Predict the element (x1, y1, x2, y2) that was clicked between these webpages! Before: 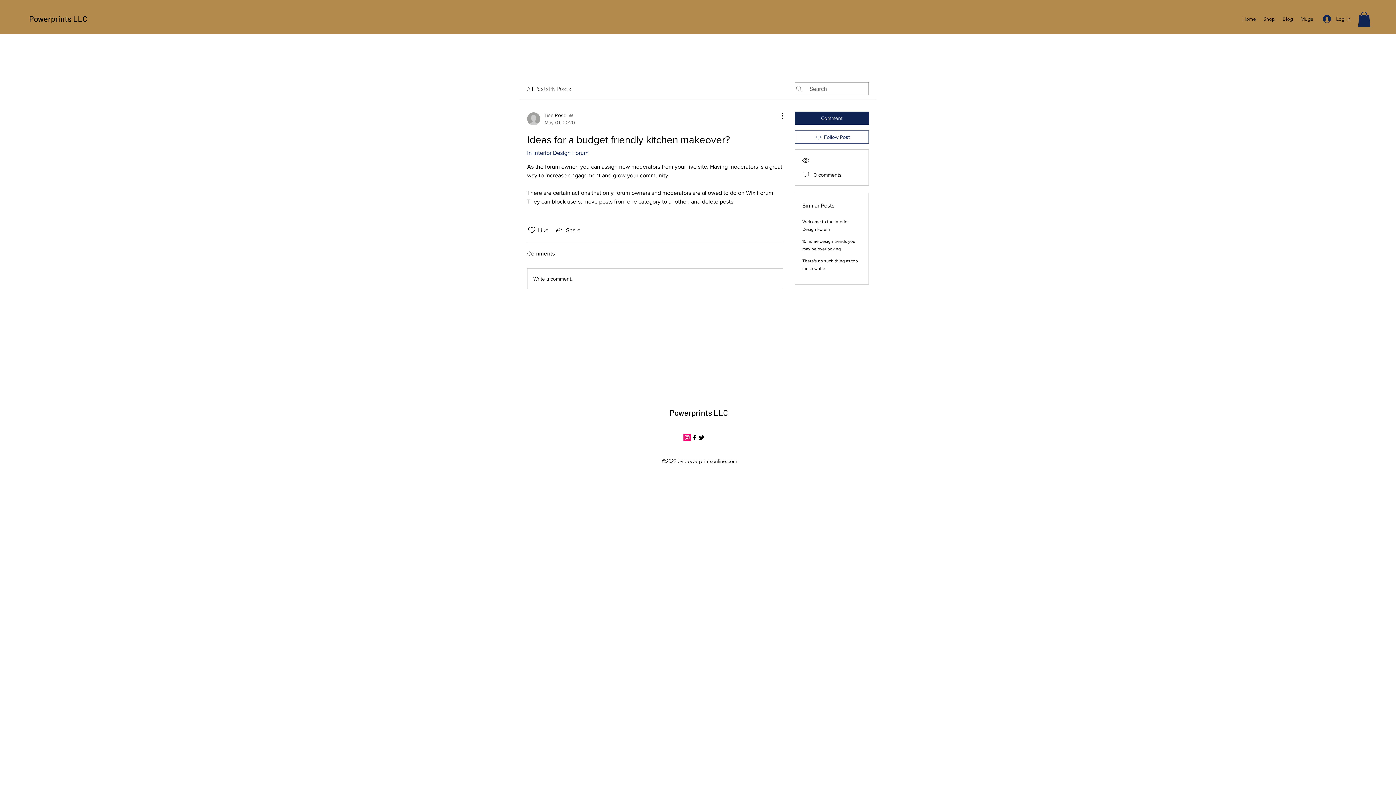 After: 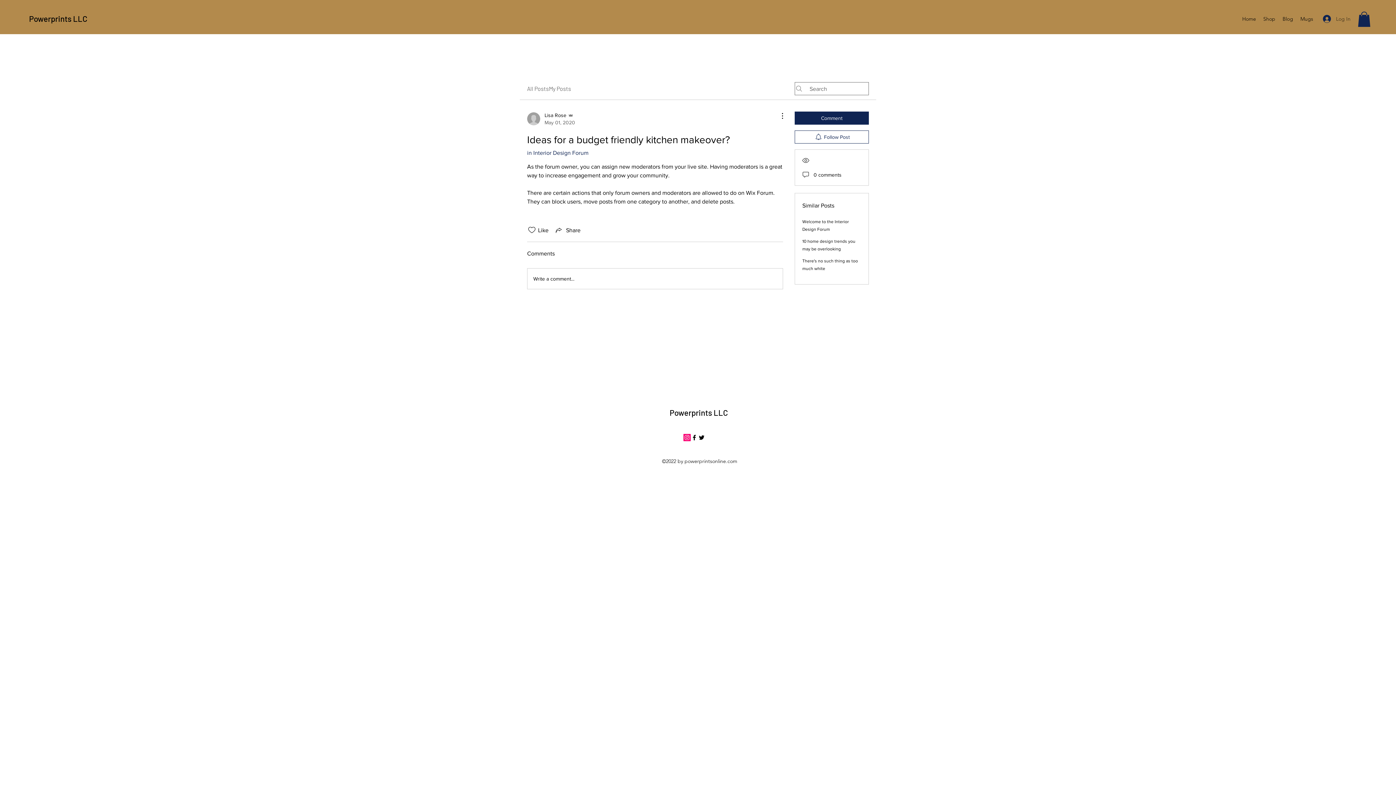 Action: bbox: (1318, 12, 1356, 25) label: Log In